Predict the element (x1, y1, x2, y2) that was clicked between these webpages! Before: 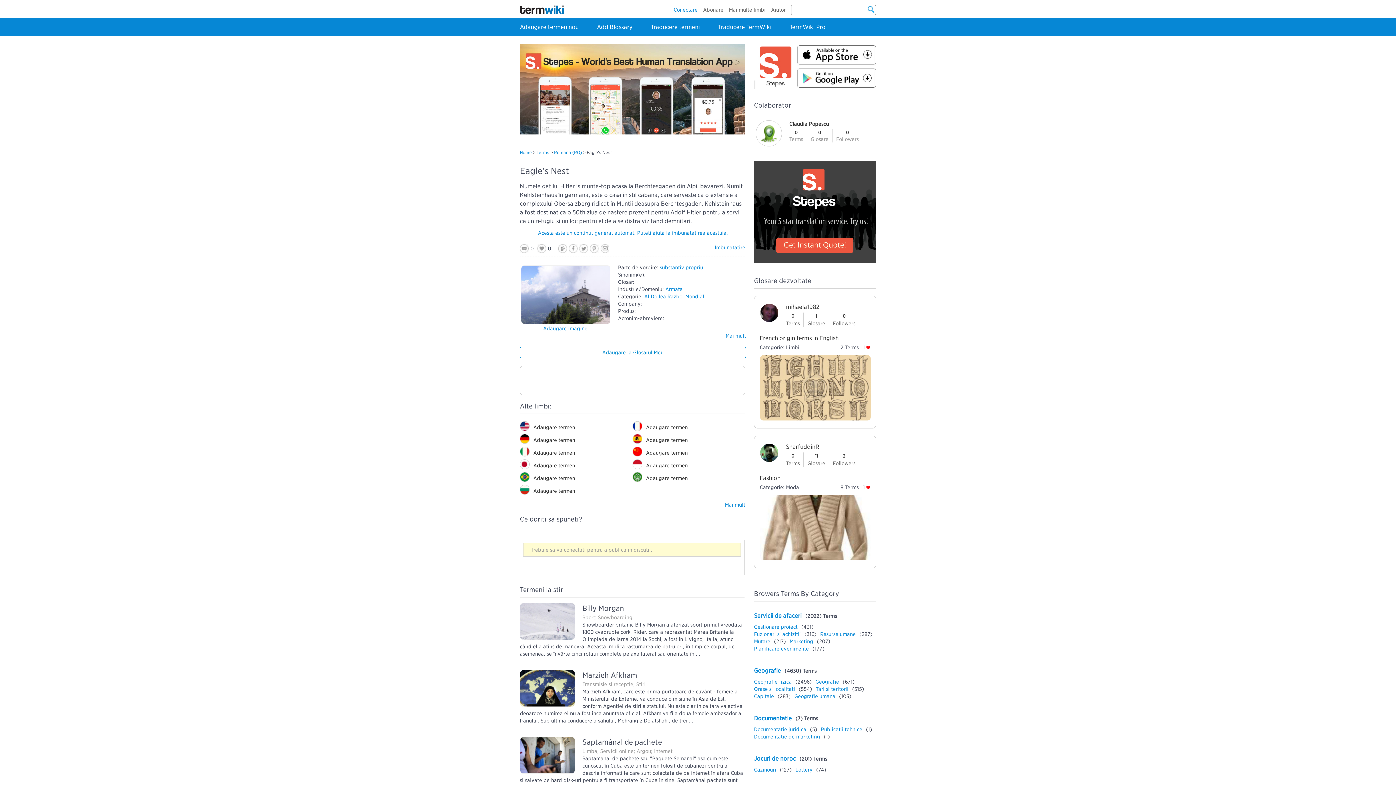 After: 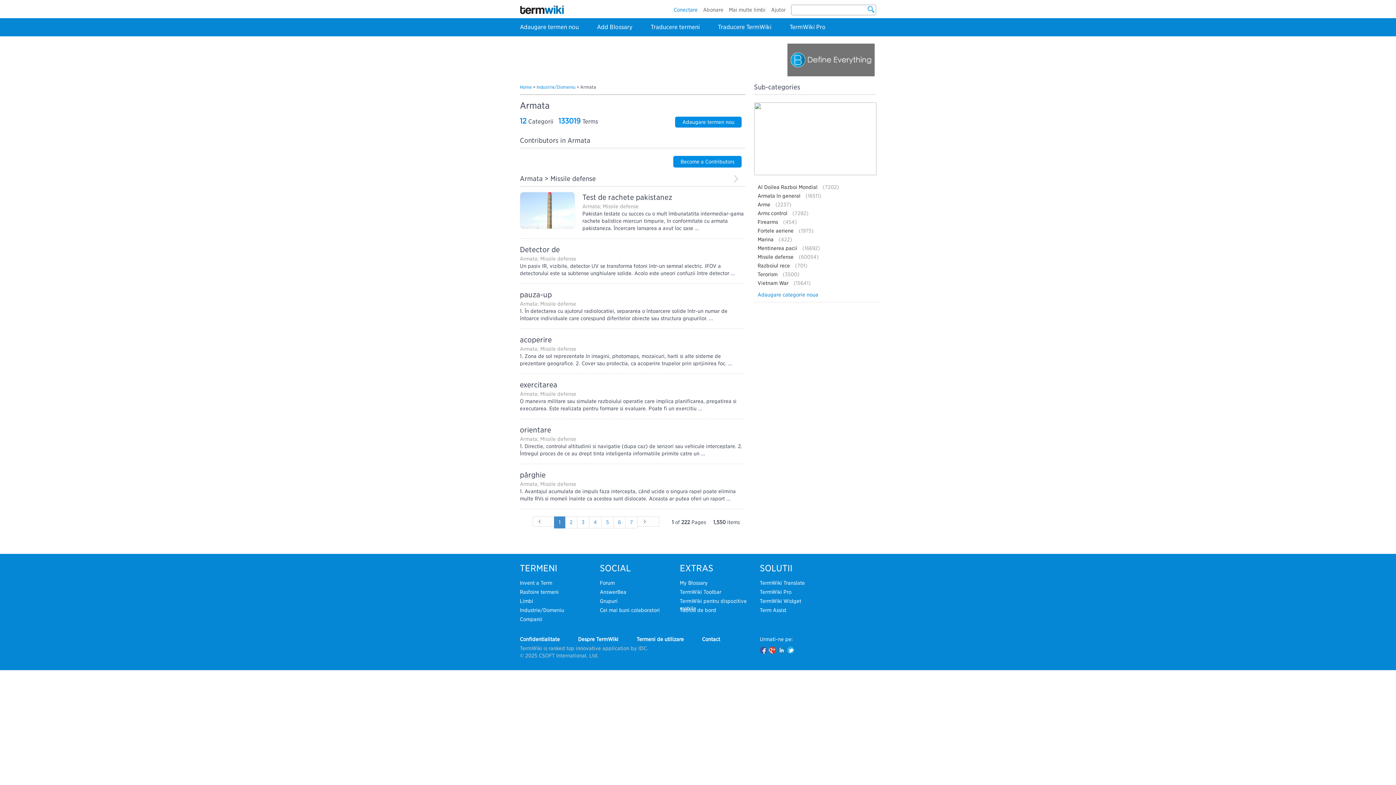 Action: label: Armată bbox: (665, 286, 682, 292)